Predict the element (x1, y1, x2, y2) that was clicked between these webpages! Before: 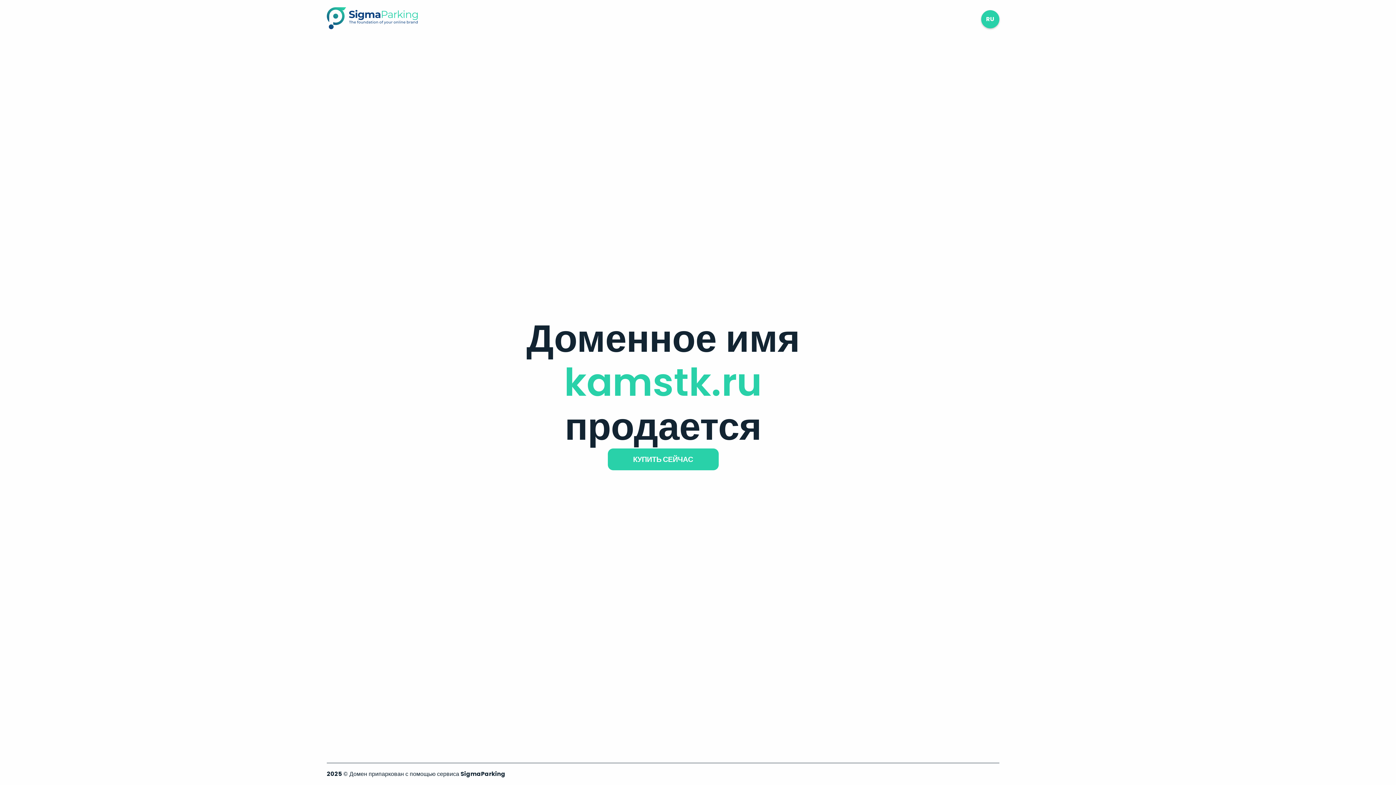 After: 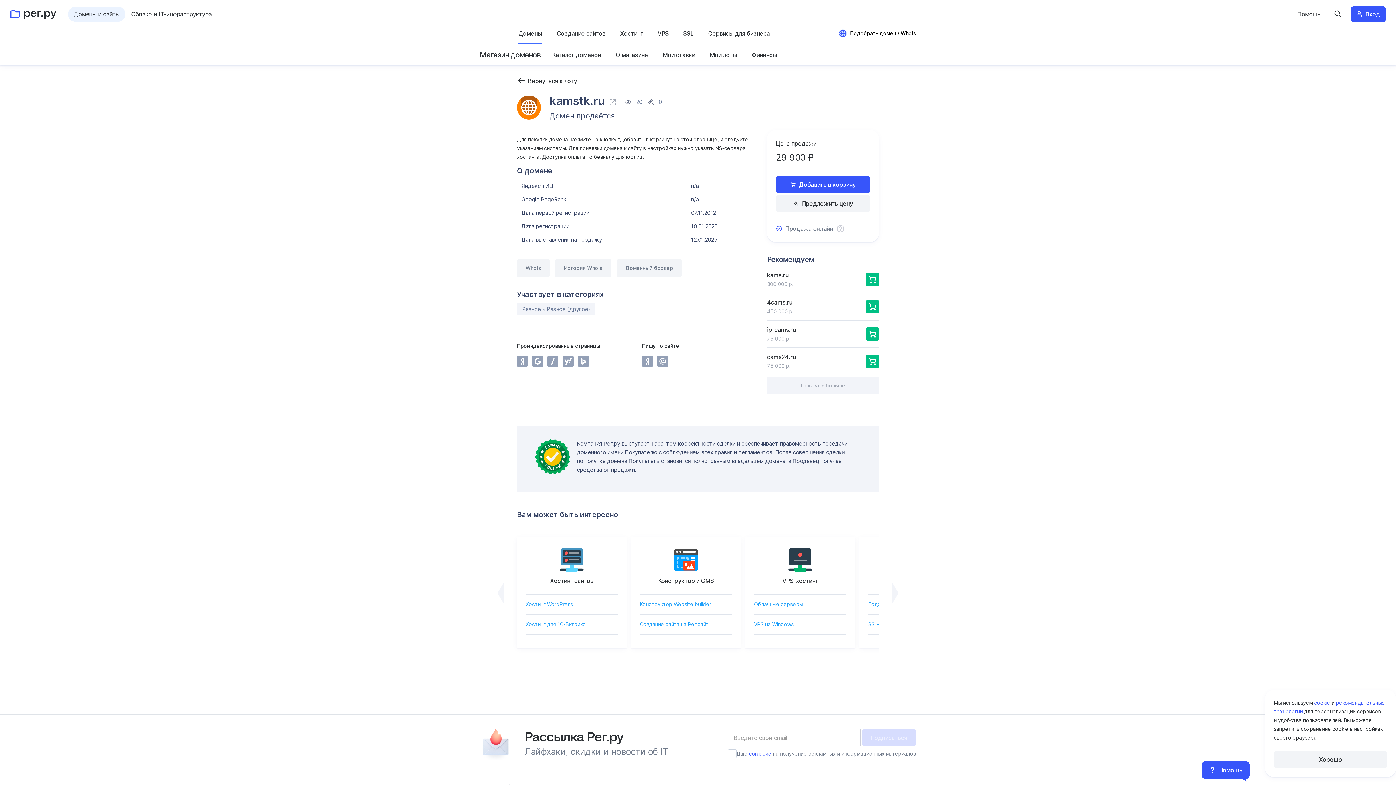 Action: label: КУПИТЬ СЕЙЧАС bbox: (607, 448, 718, 470)